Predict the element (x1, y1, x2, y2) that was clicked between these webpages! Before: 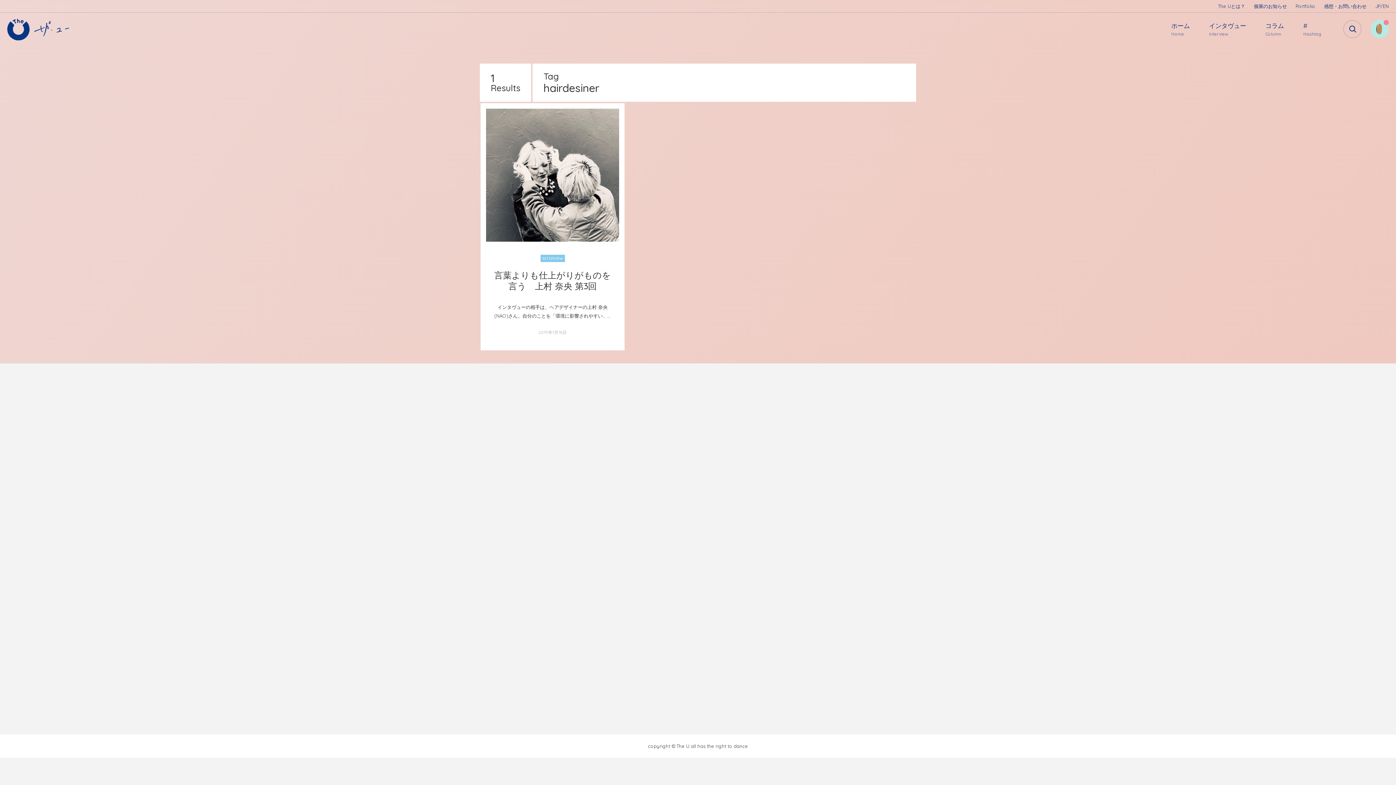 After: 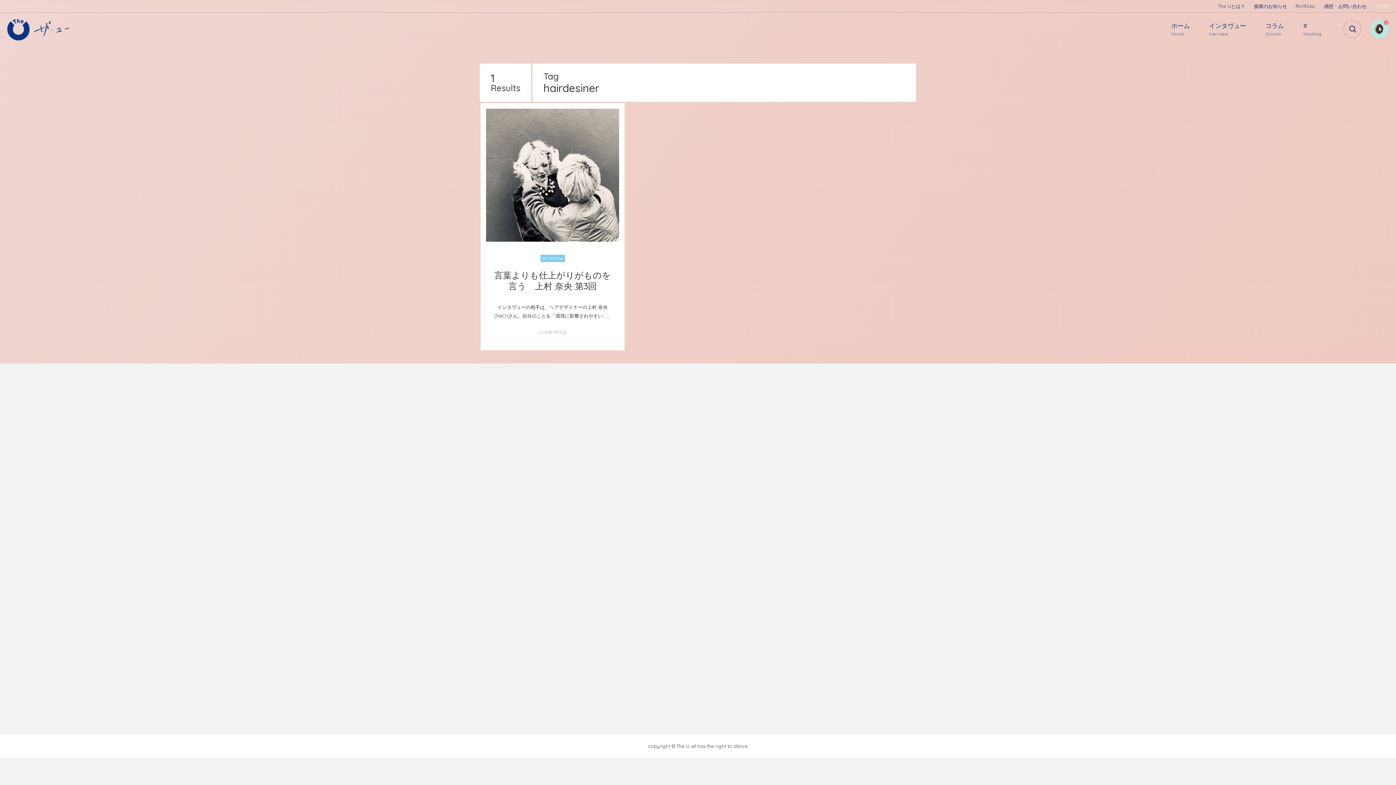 Action: bbox: (1368, 1, 1389, 10) label: JP/EN